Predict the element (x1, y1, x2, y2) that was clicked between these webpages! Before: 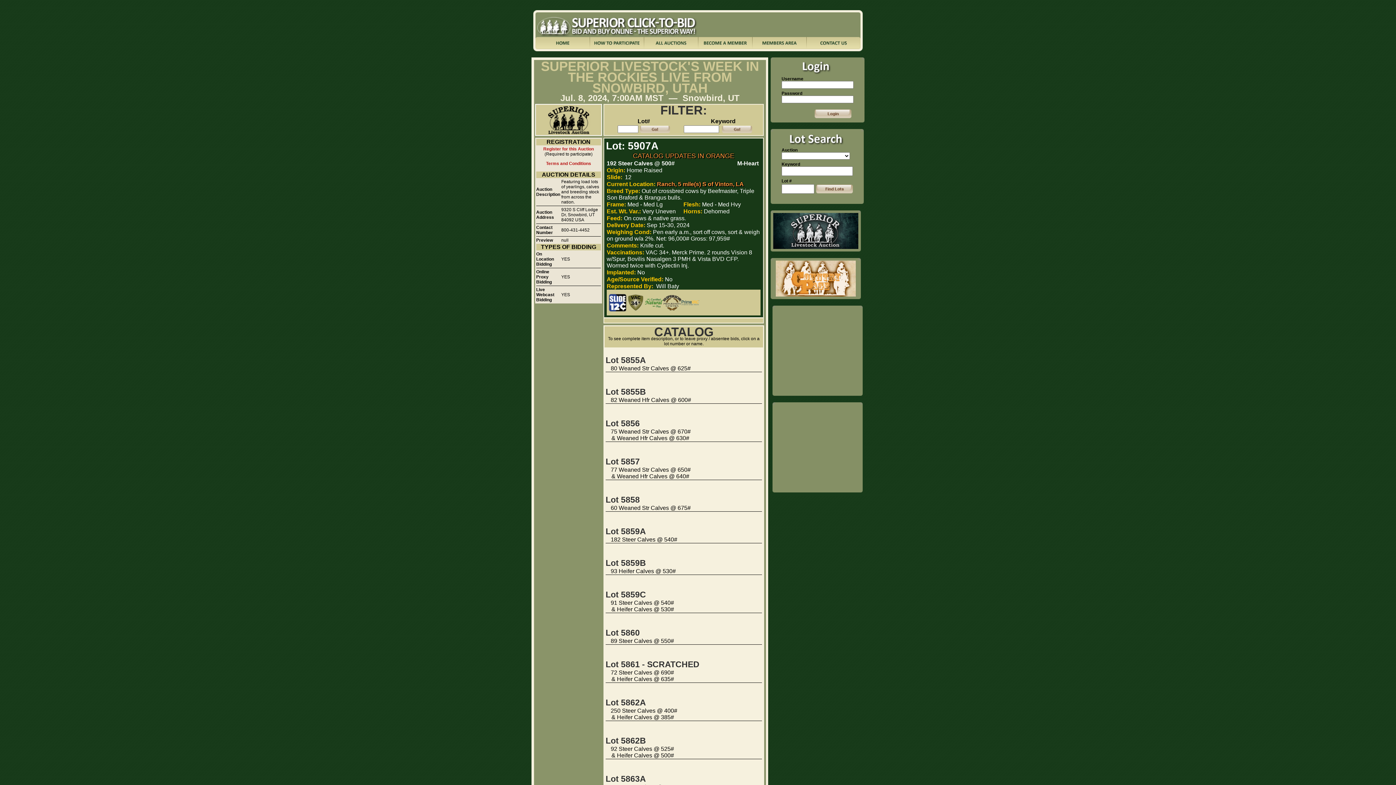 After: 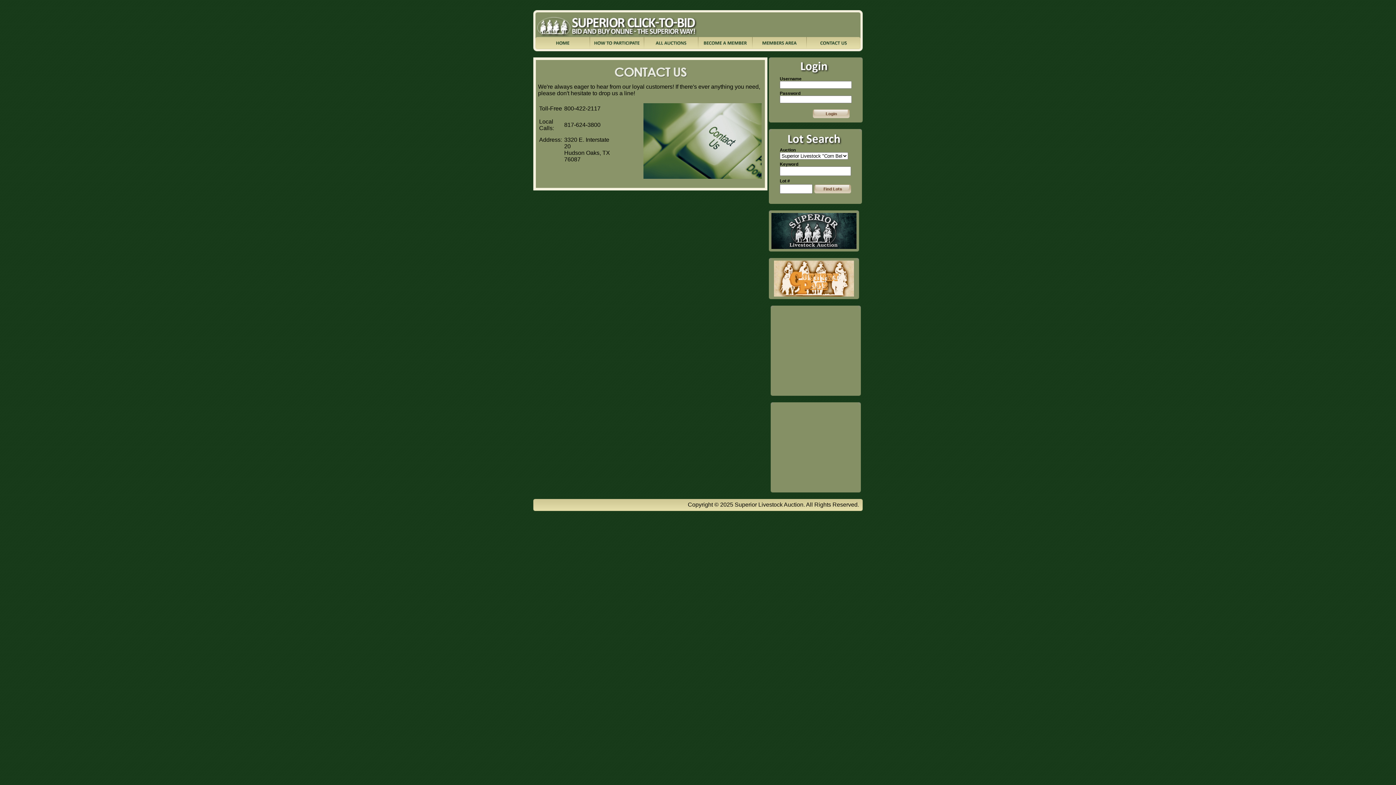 Action: bbox: (806, 44, 860, 50)